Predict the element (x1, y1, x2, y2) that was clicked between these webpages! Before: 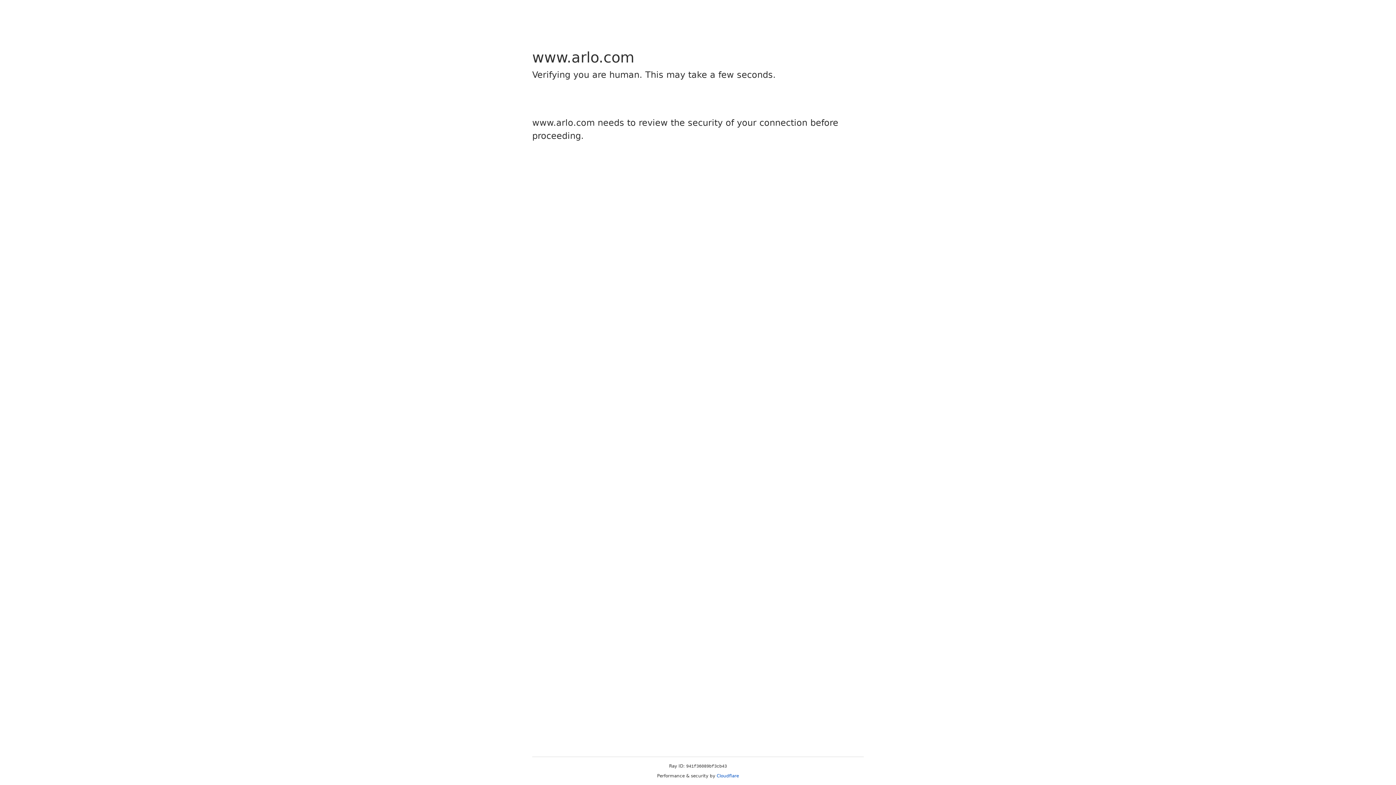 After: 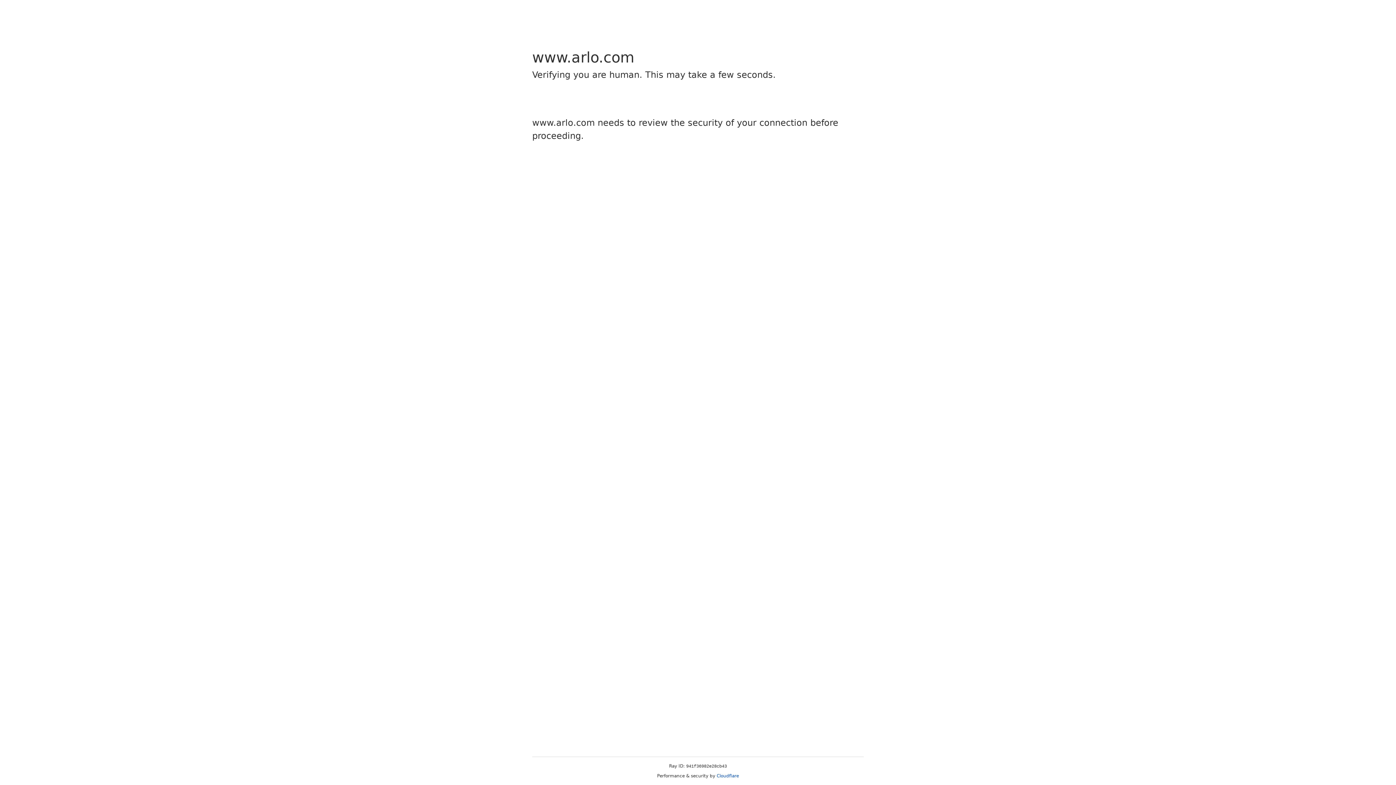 Action: label: Cloudflare bbox: (716, 773, 739, 778)